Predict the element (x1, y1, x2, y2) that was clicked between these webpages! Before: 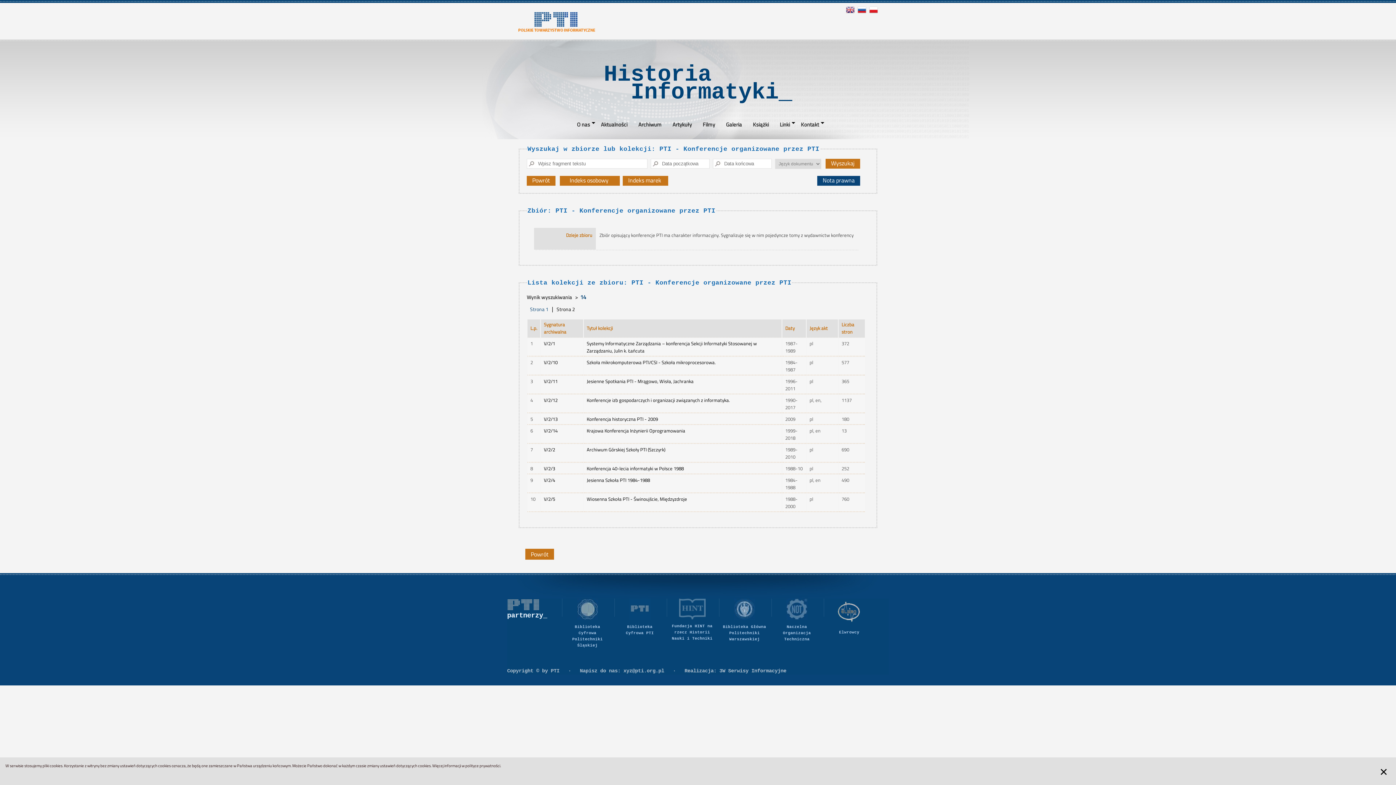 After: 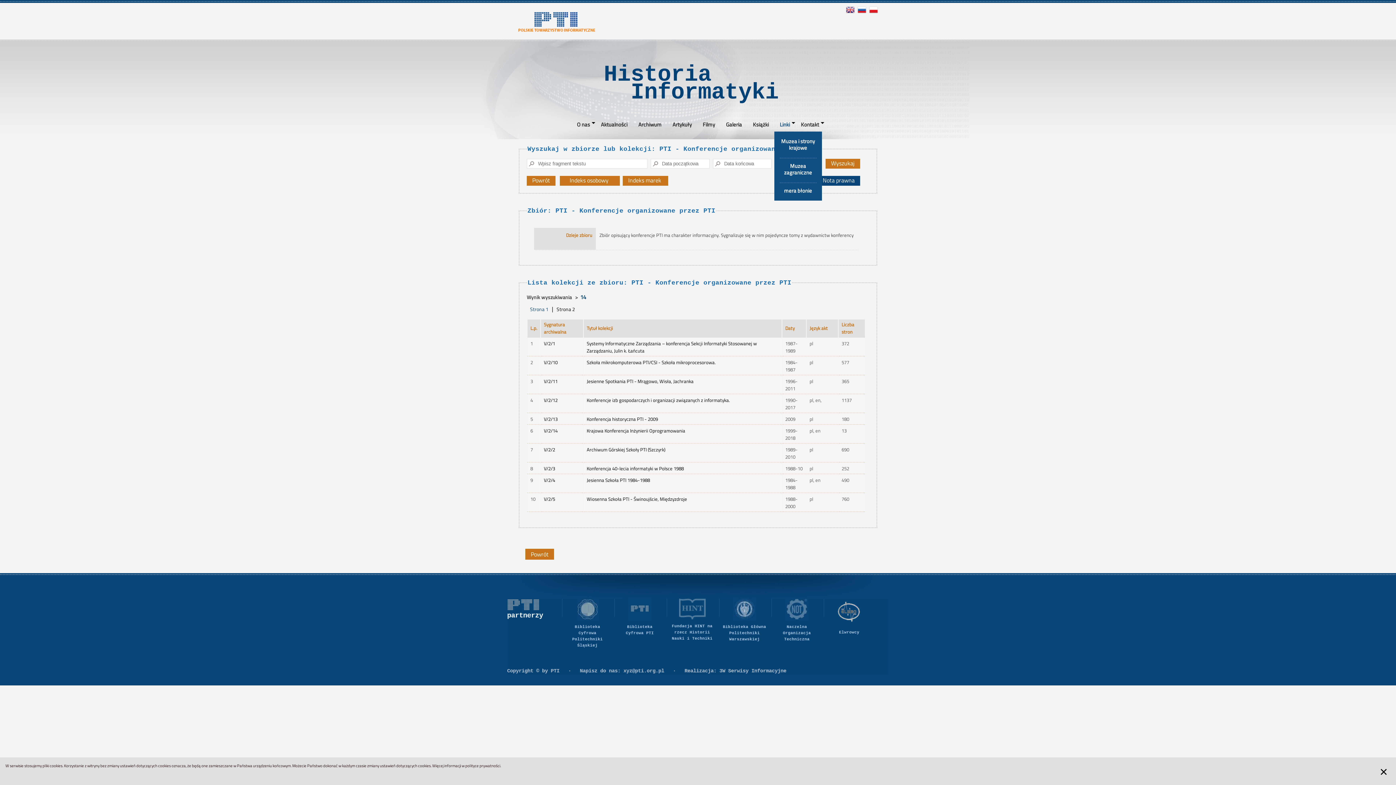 Action: bbox: (774, 117, 795, 131) label: Linki